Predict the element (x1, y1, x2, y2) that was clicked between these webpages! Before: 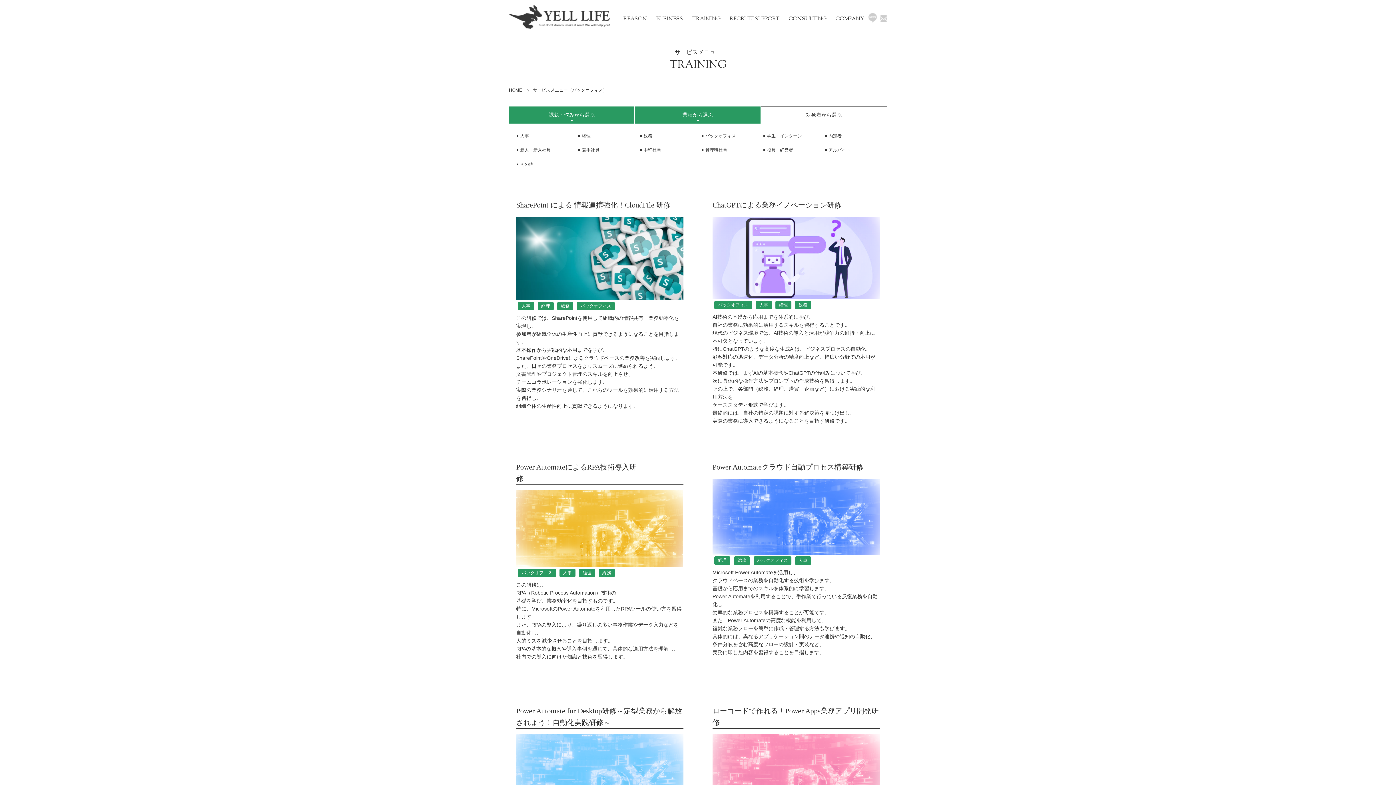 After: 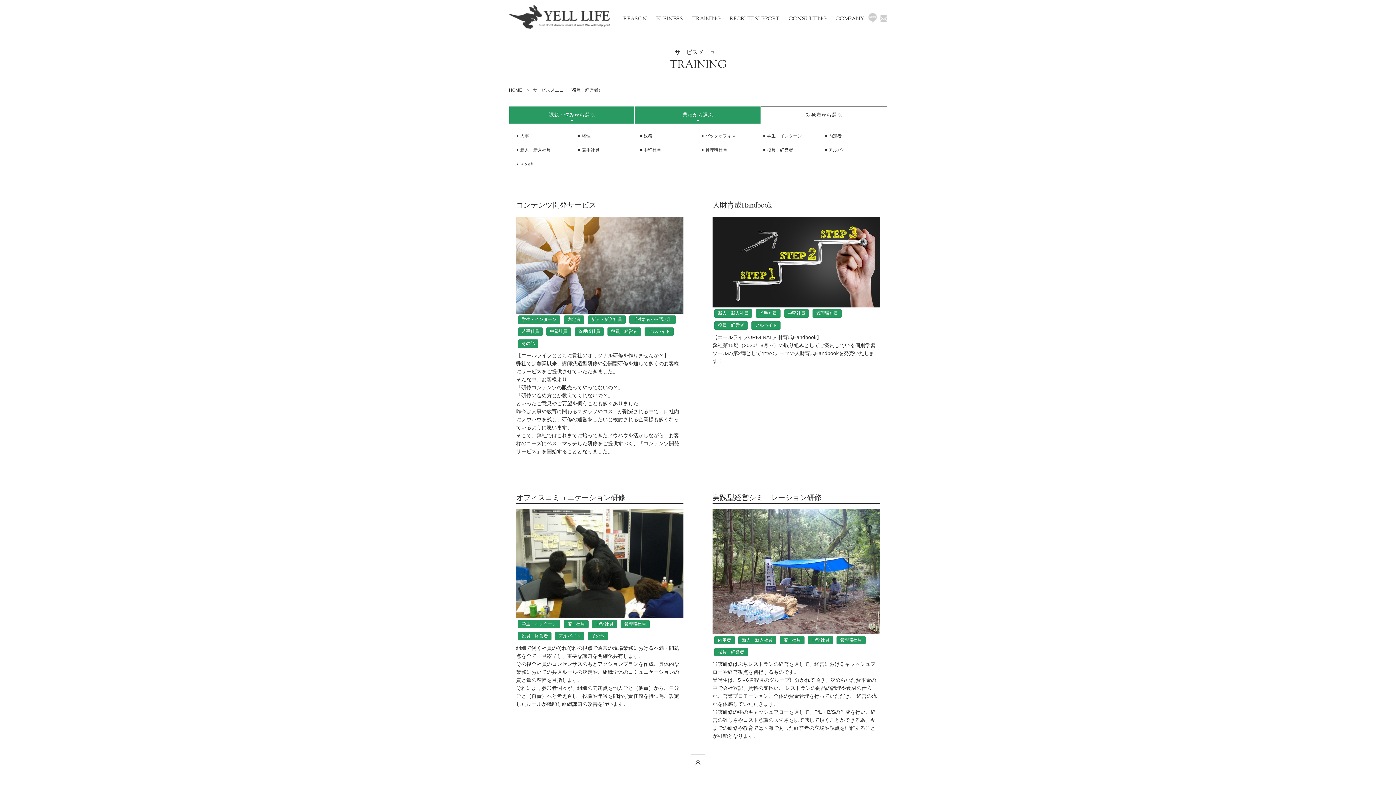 Action: bbox: (767, 146, 816, 153) label: 役員・経営者